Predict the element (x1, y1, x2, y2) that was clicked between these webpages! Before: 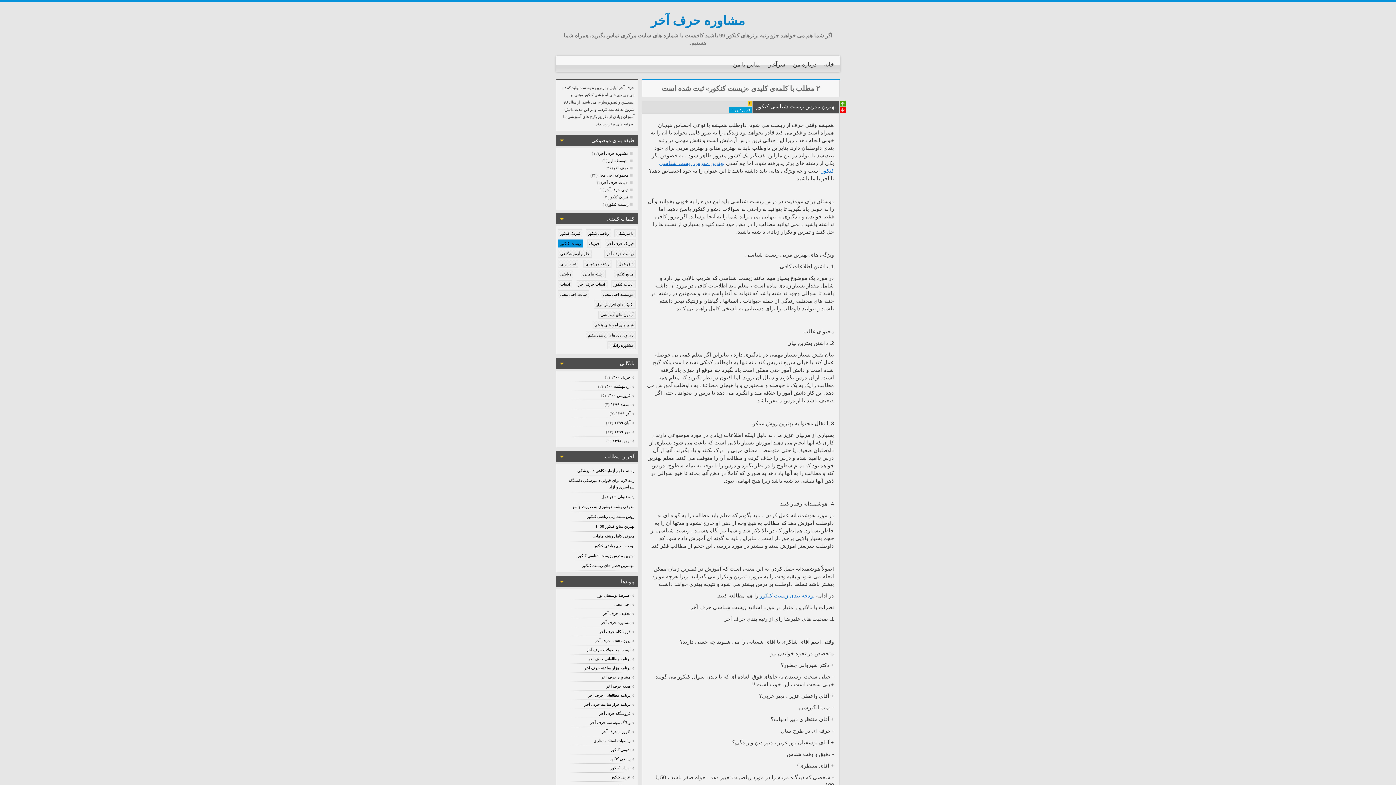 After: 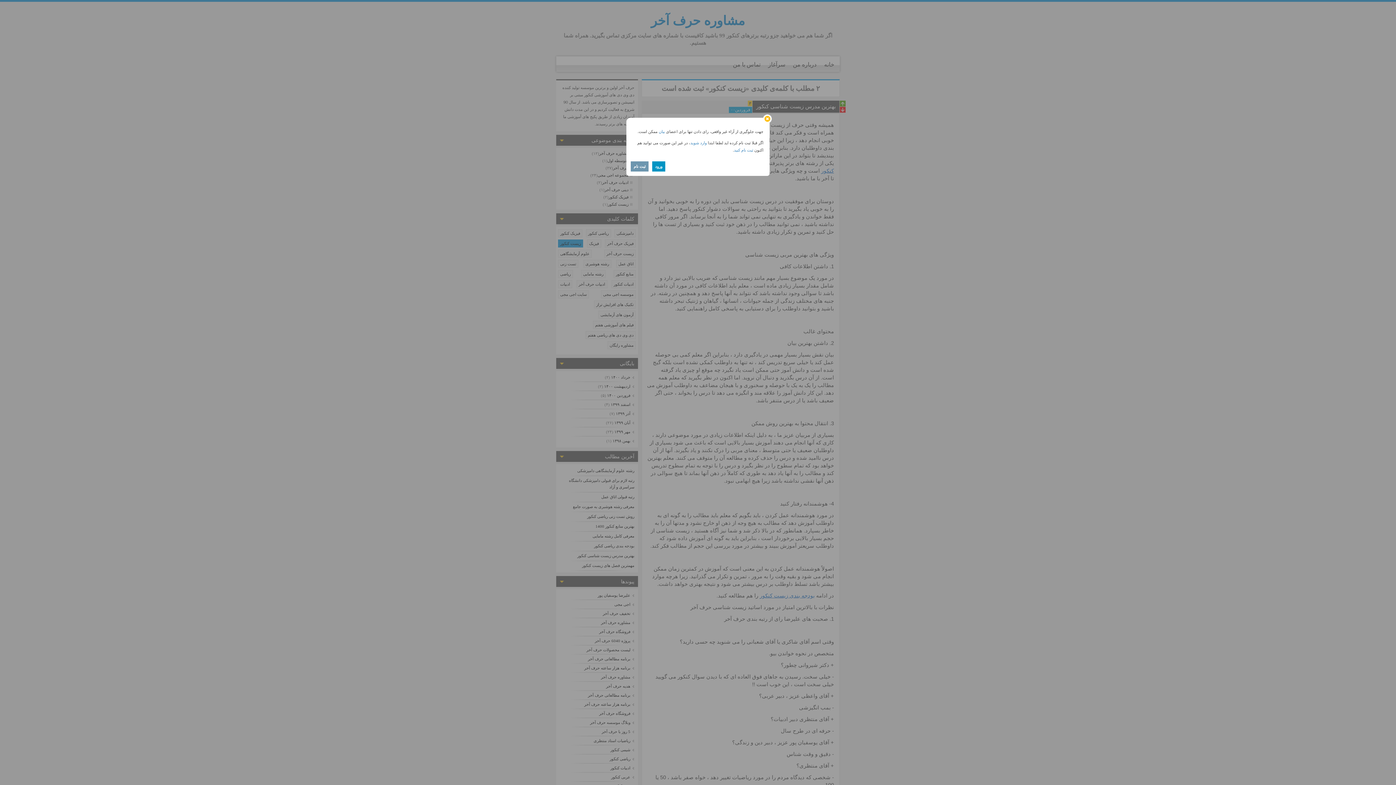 Action: bbox: (840, 106, 845, 112)